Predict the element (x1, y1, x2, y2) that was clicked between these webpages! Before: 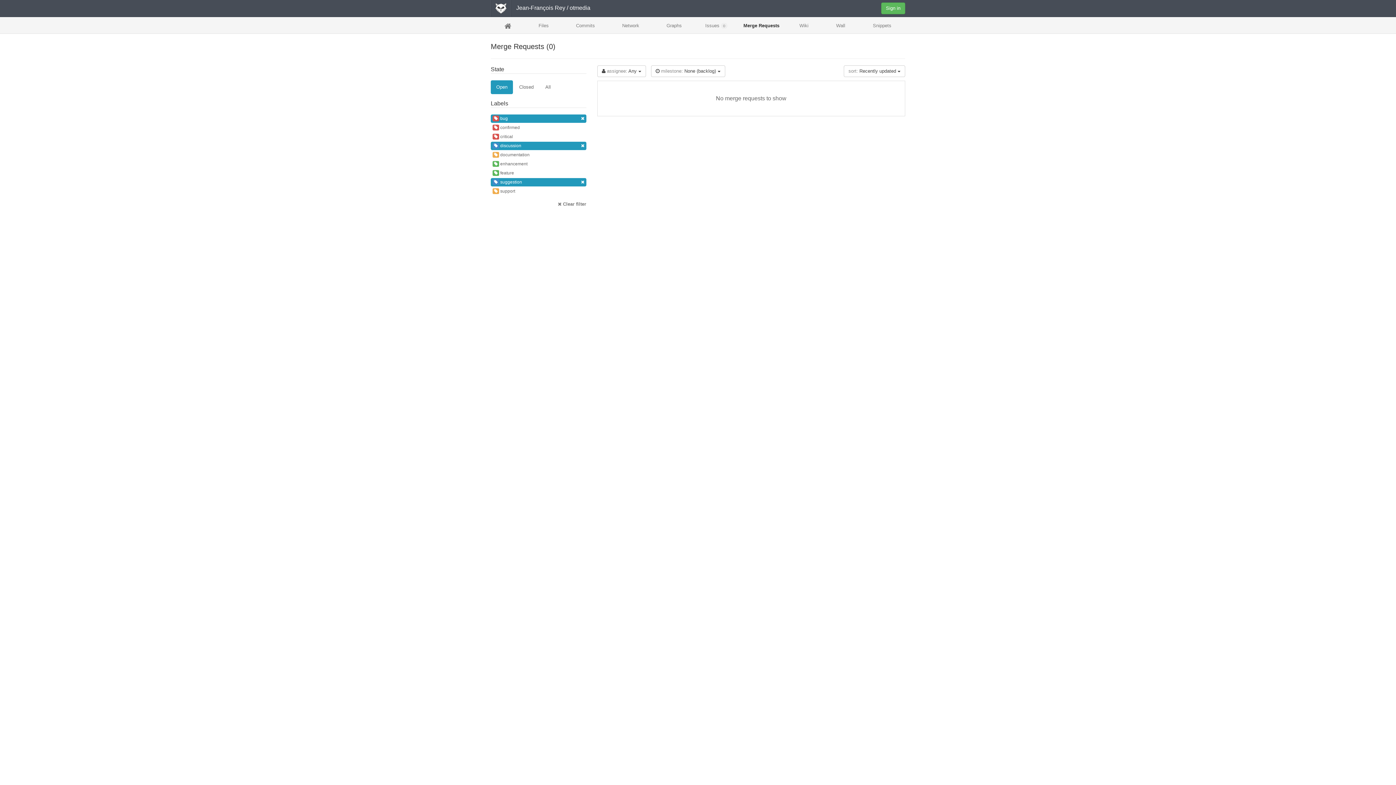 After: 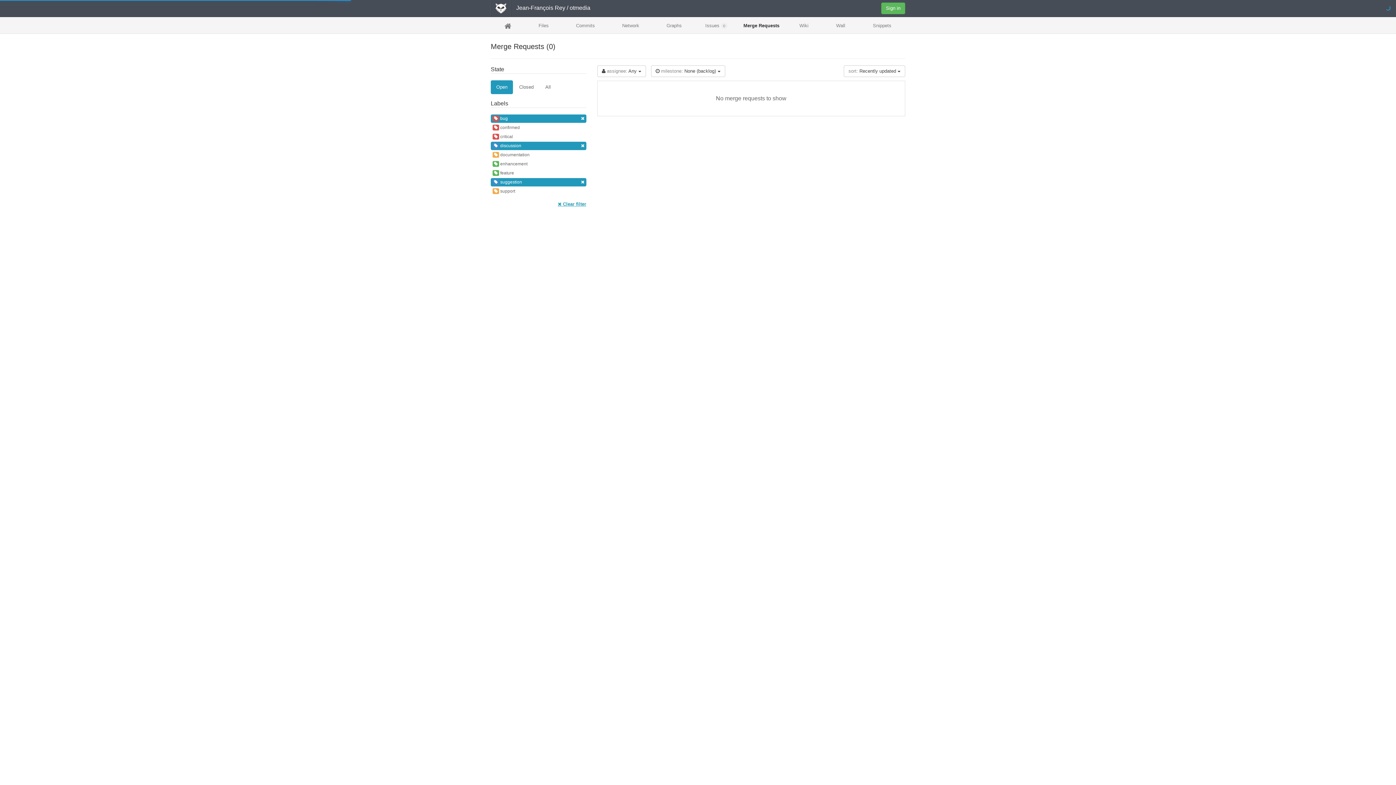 Action: label:  Clear filter bbox: (558, 201, 586, 207)